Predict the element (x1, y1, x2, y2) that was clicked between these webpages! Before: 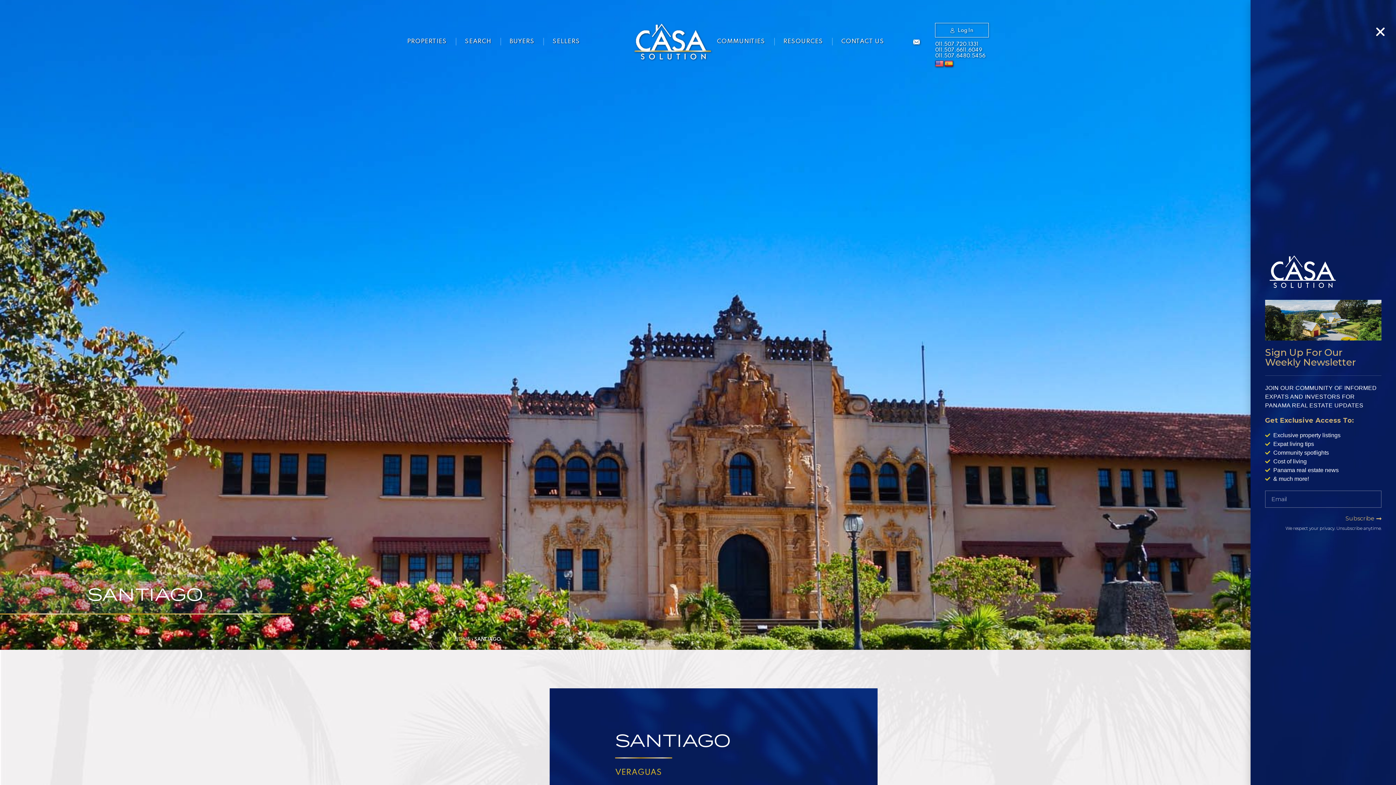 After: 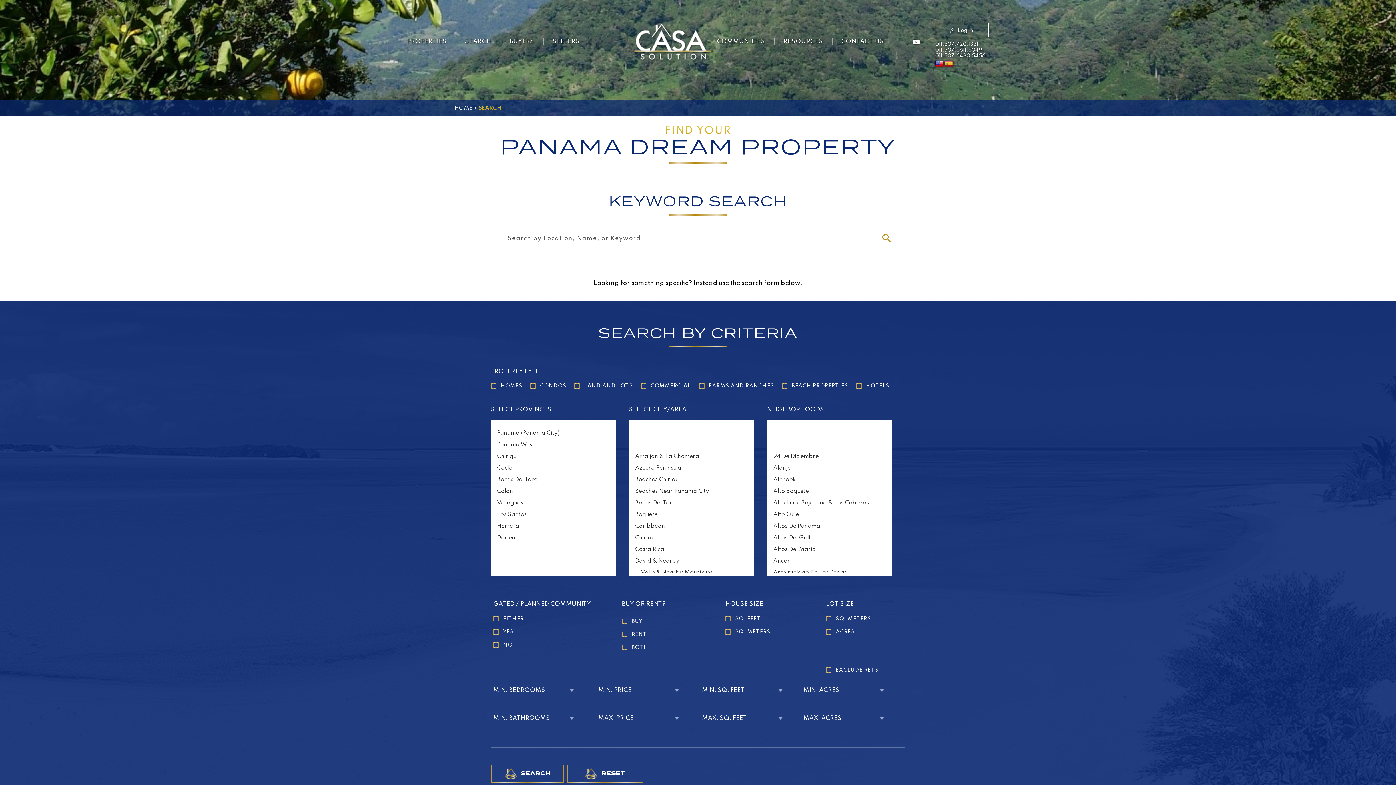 Action: label: SEARCH bbox: (456, 37, 500, 45)